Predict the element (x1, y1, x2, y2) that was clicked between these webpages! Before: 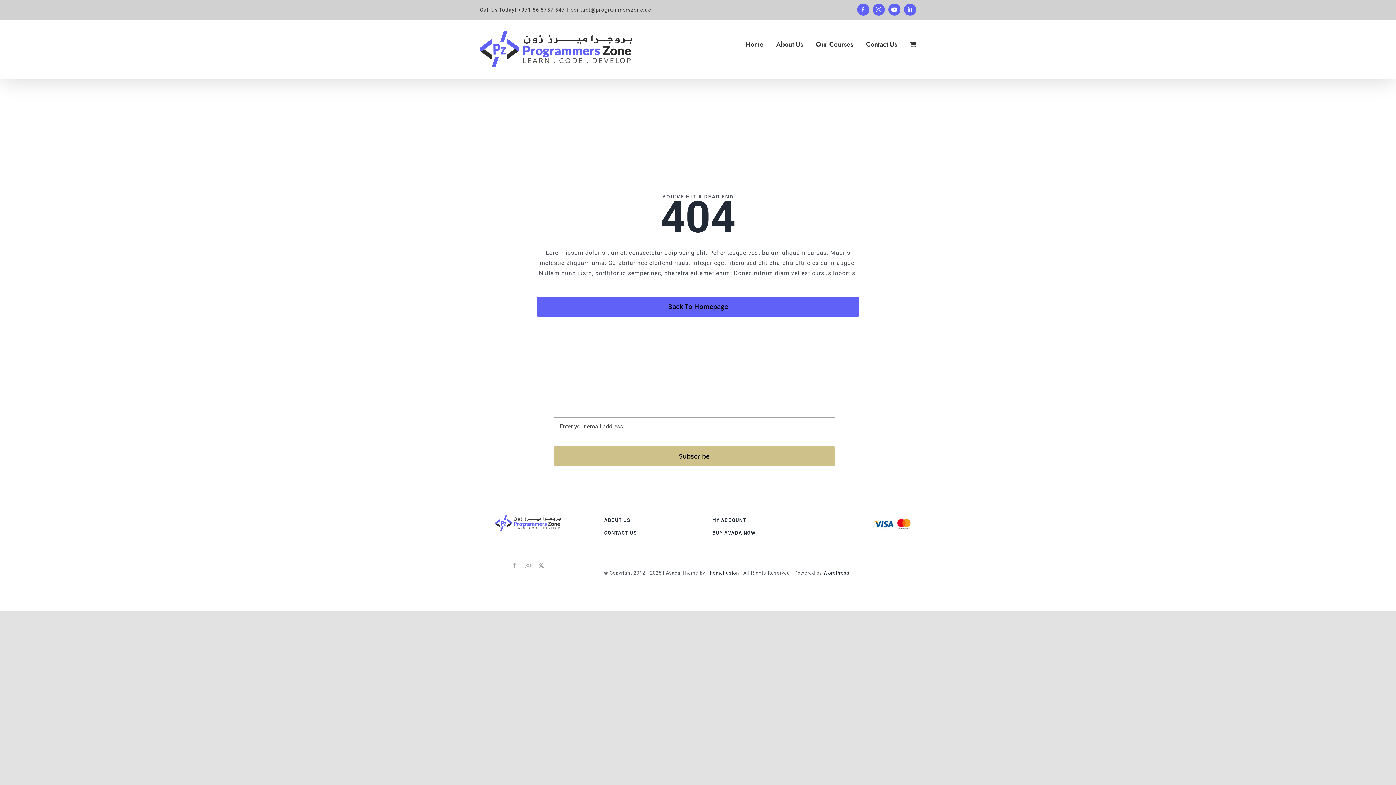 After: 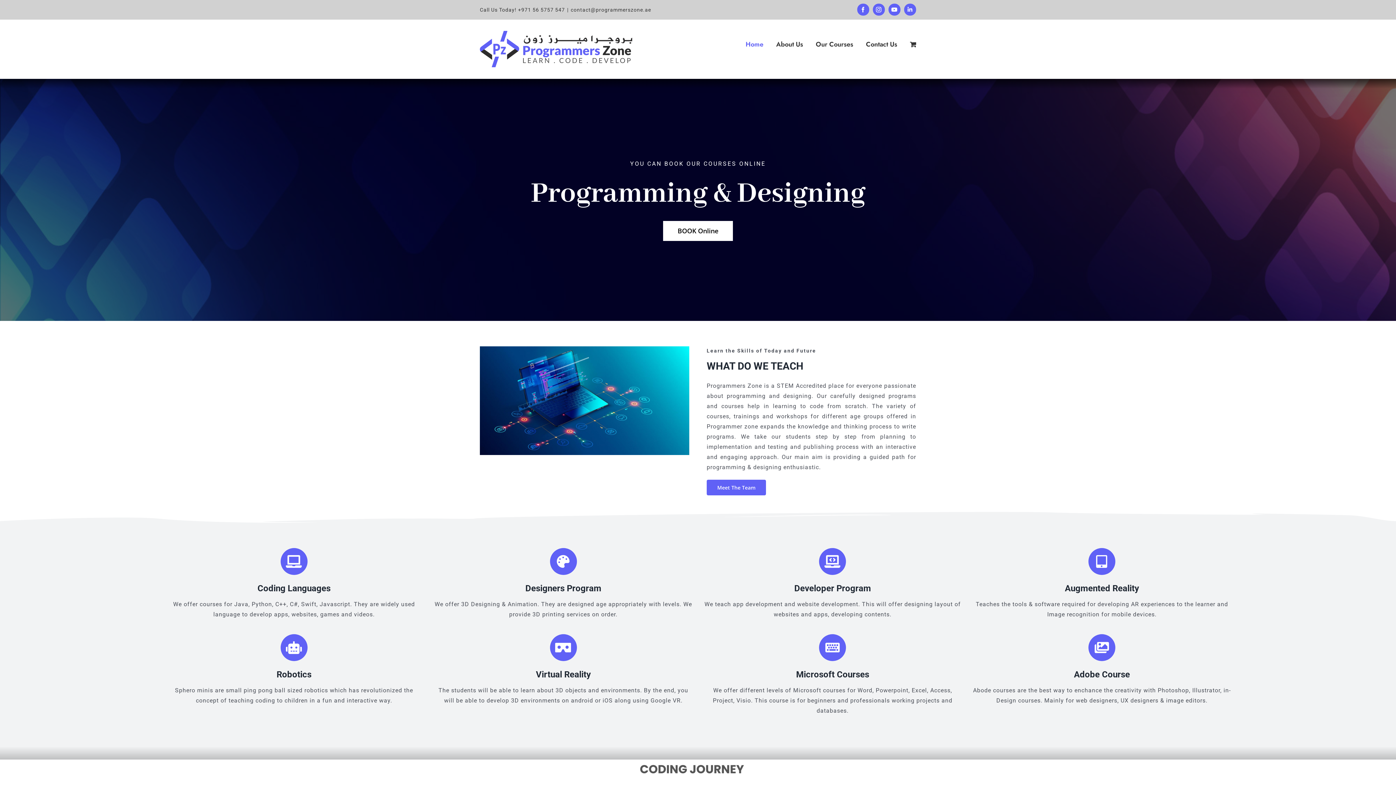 Action: bbox: (745, 19, 763, 68) label: Home